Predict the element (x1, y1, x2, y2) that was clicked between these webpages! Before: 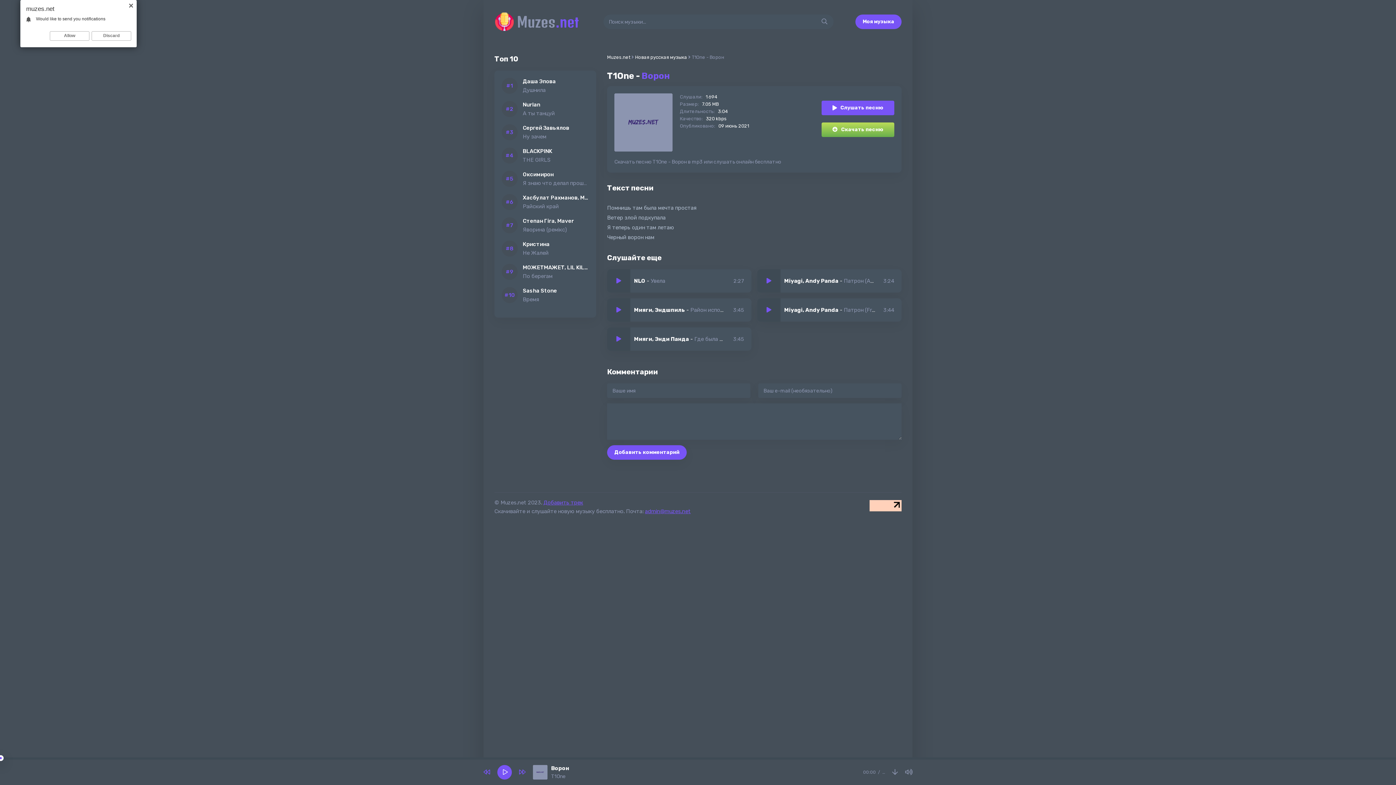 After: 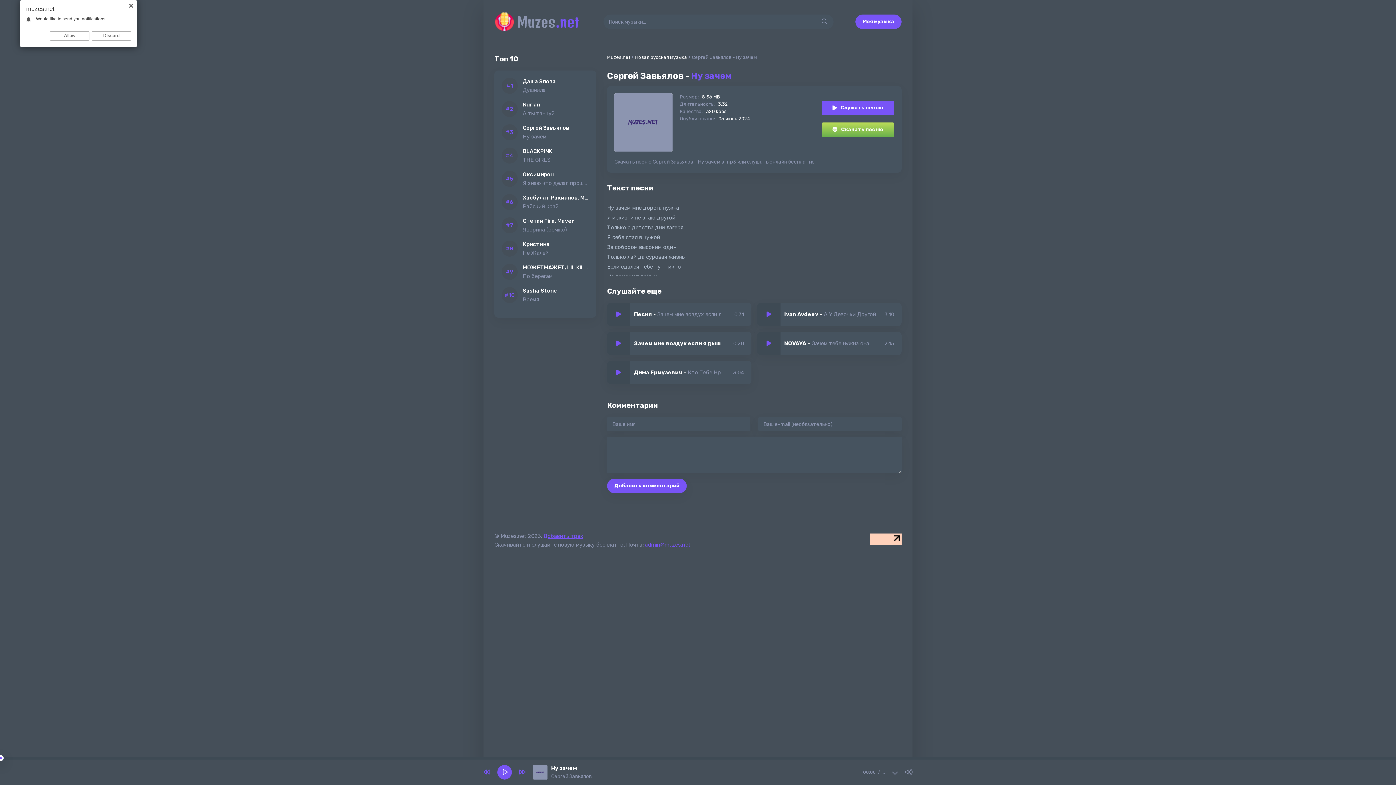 Action: bbox: (522, 124, 589, 140) label: Сергей Завьялов
Ну зачем